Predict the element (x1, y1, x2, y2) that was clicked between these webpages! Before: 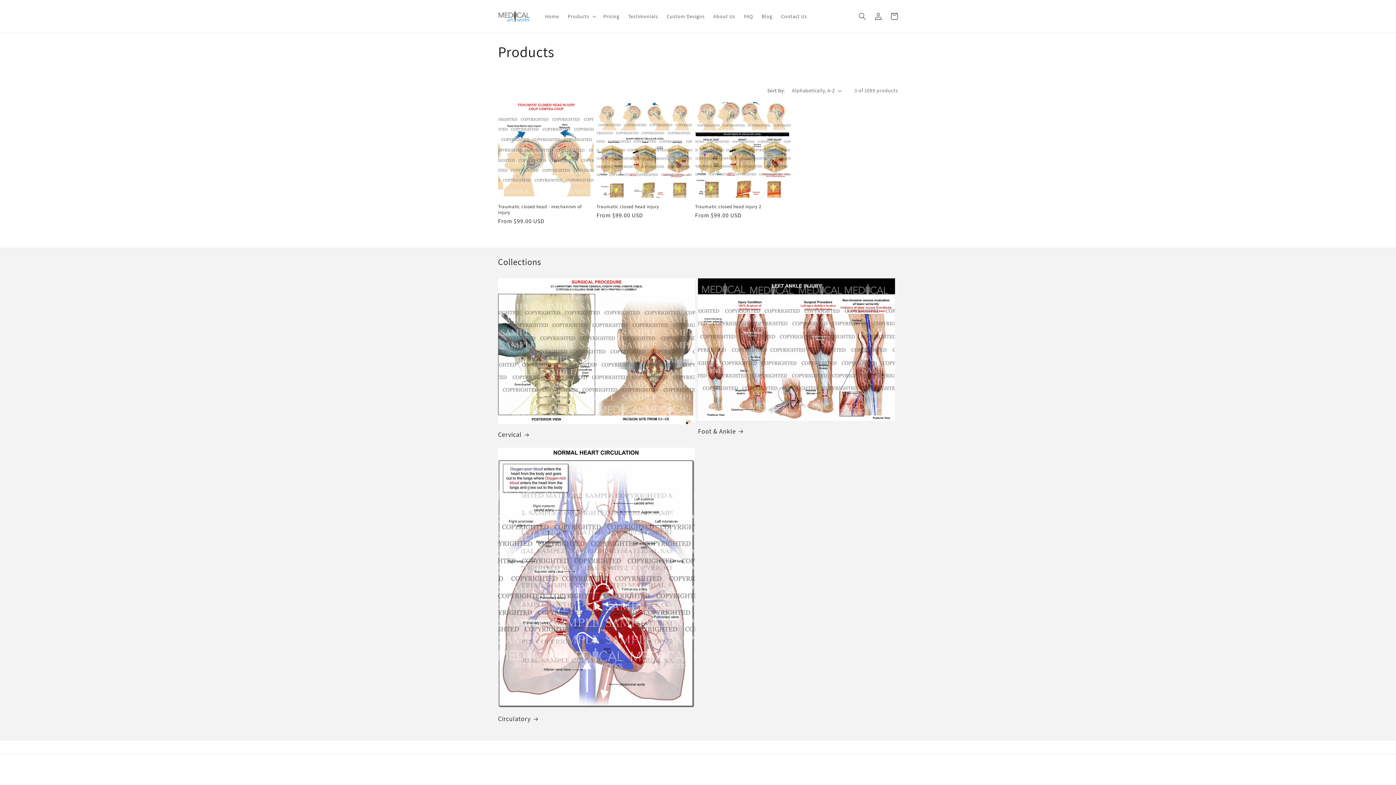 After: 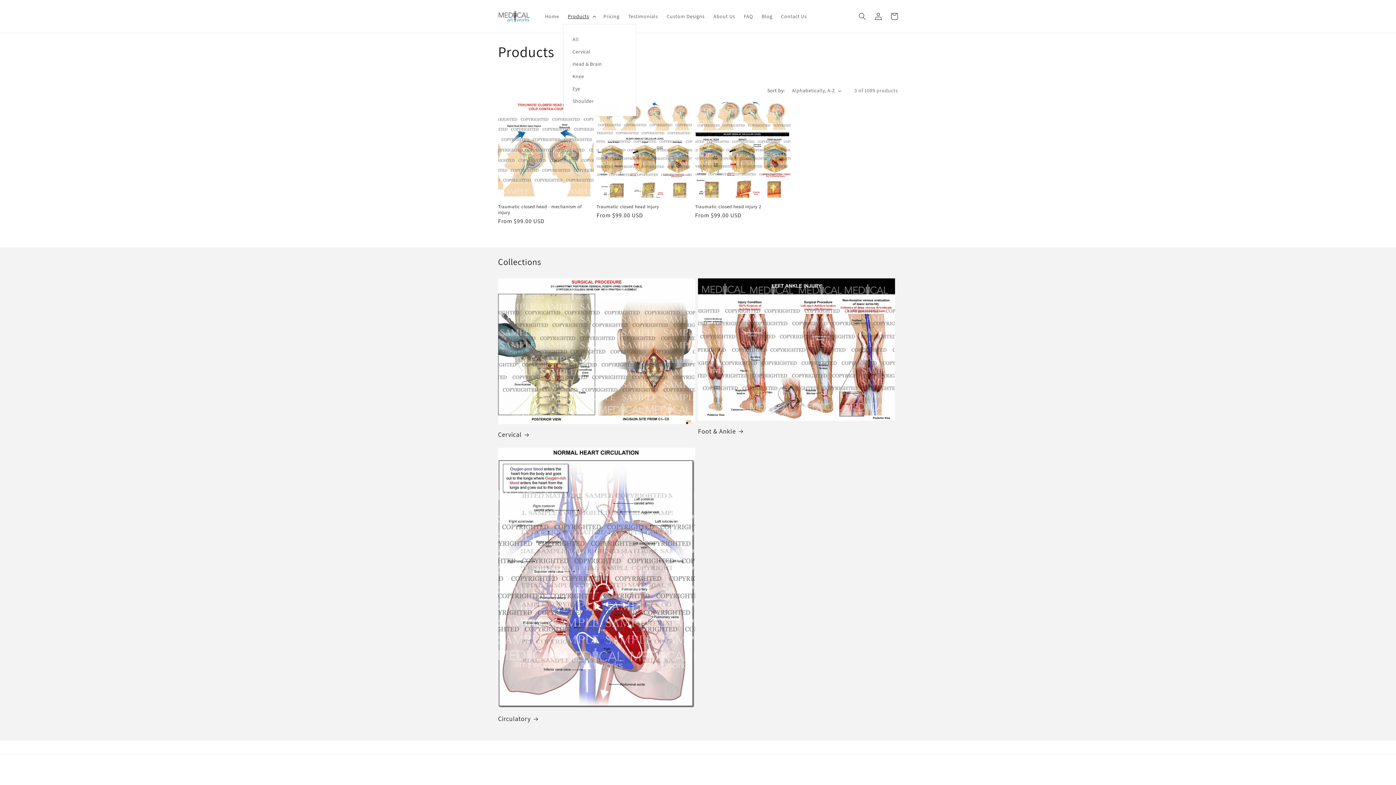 Action: bbox: (563, 8, 599, 24) label: Products